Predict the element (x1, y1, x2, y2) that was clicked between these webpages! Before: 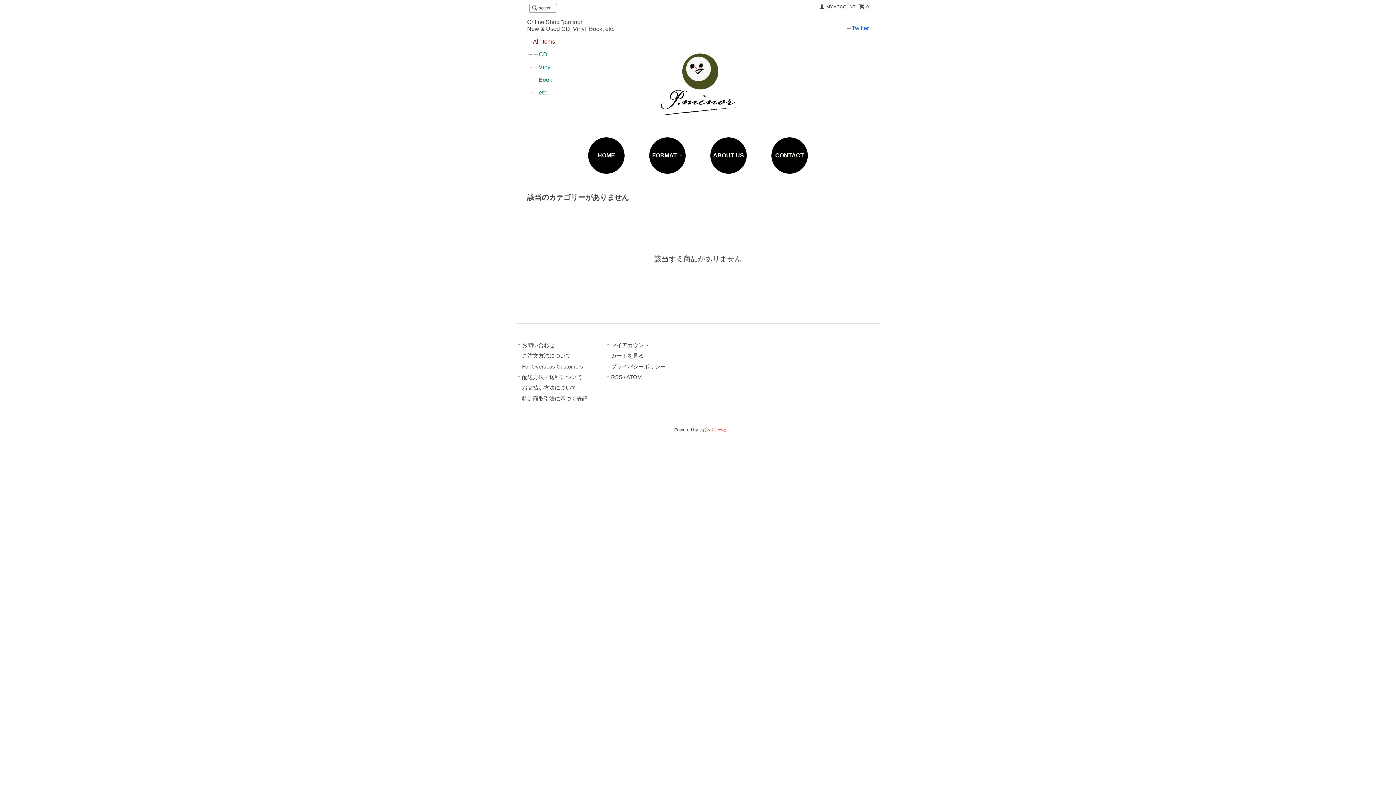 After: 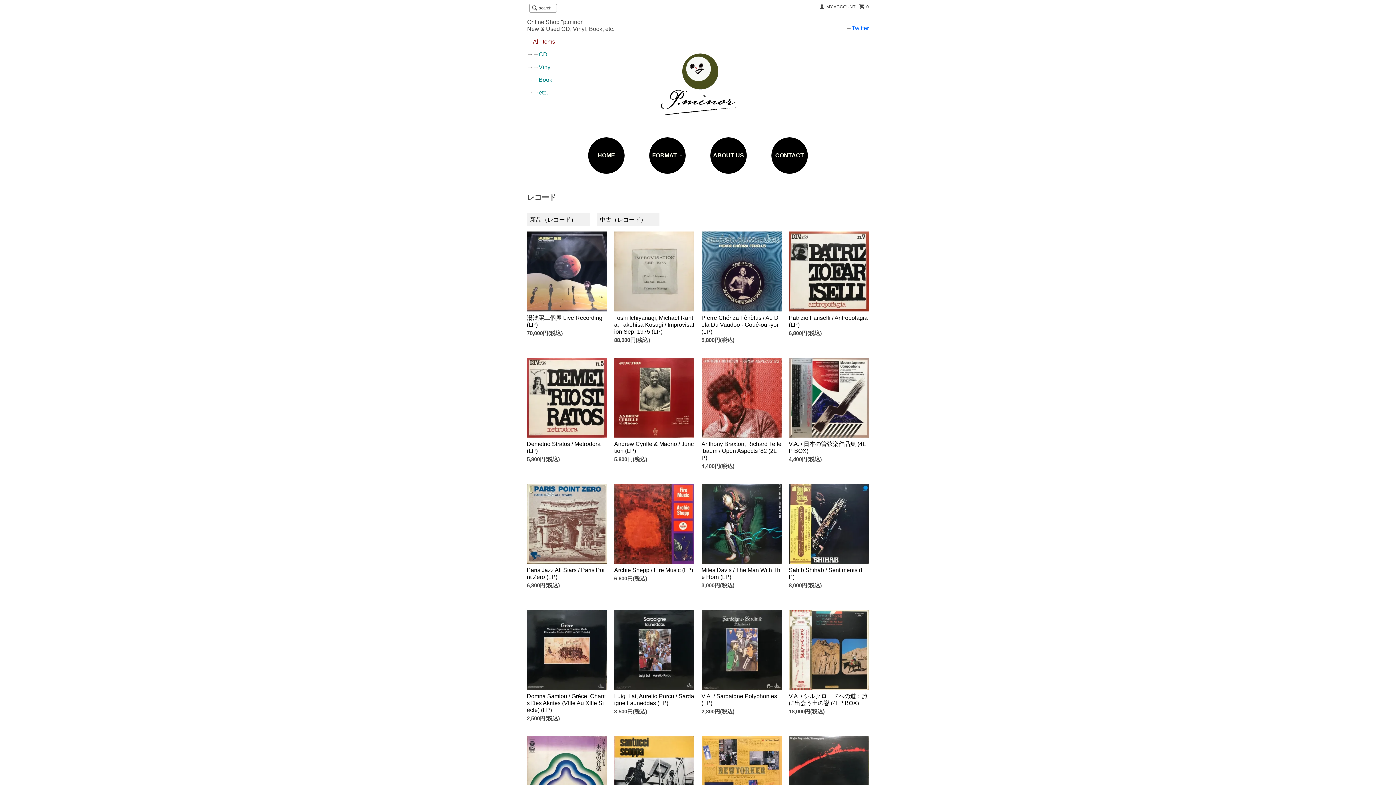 Action: bbox: (538, 63, 552, 70) label: Vinyl